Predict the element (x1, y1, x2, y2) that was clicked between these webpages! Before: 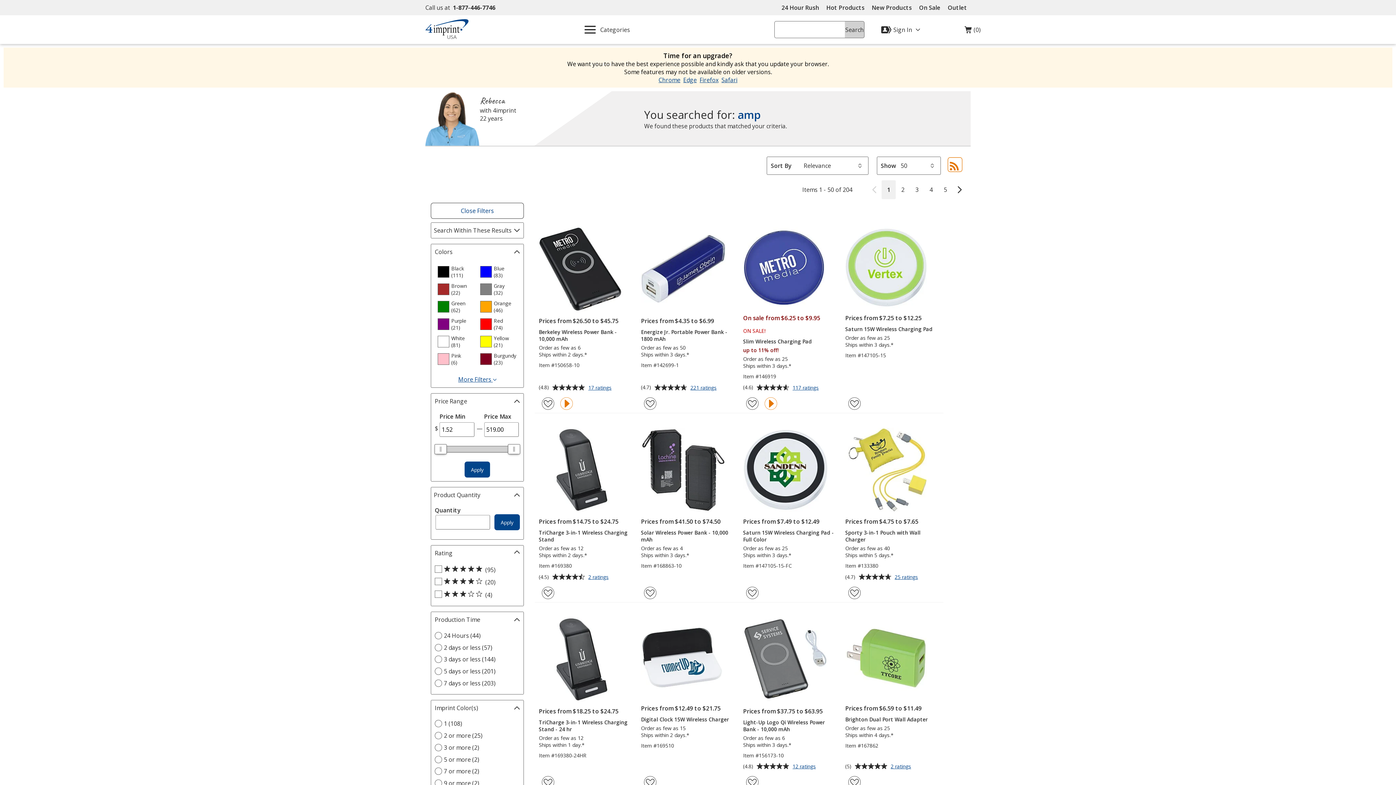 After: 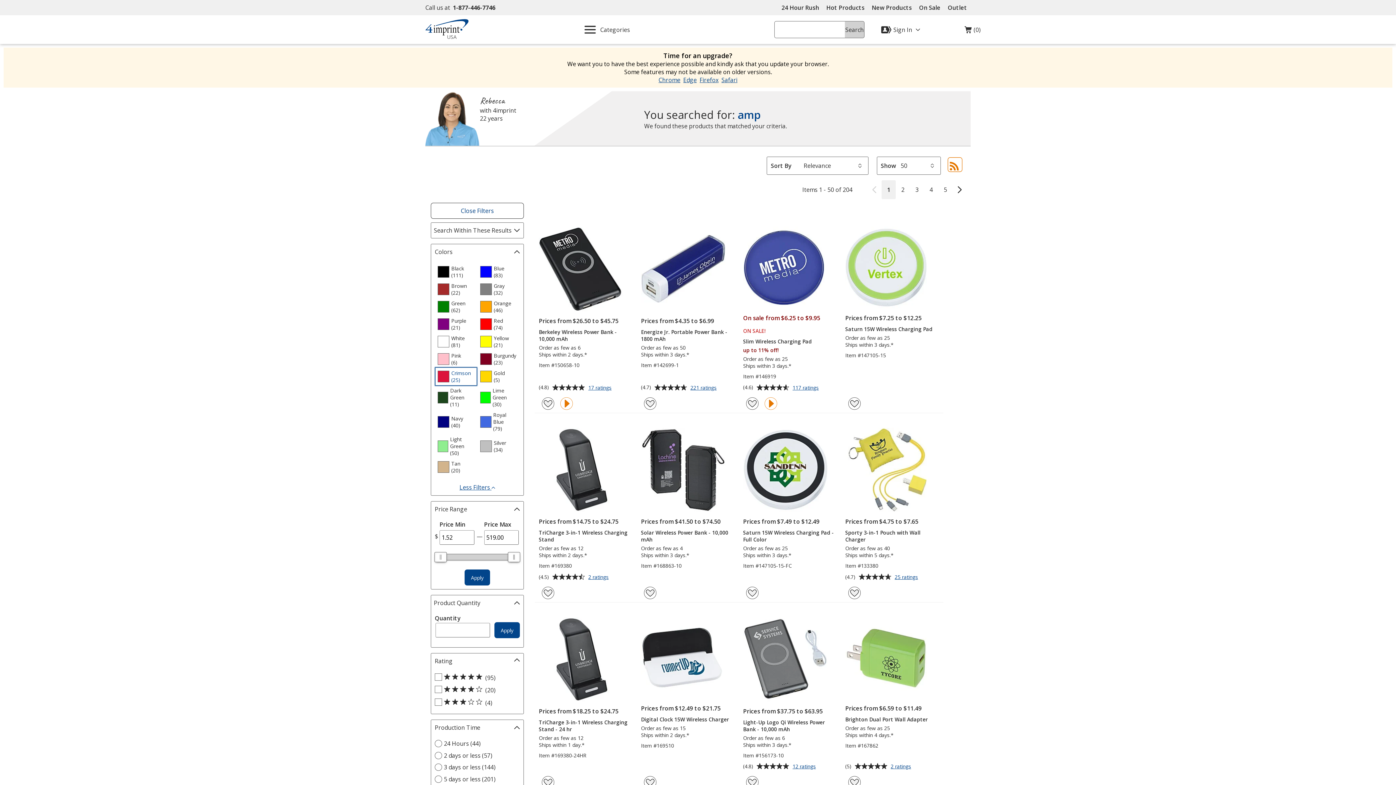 Action: label: More Filters 
for Colors bbox: (456, 375, 498, 384)